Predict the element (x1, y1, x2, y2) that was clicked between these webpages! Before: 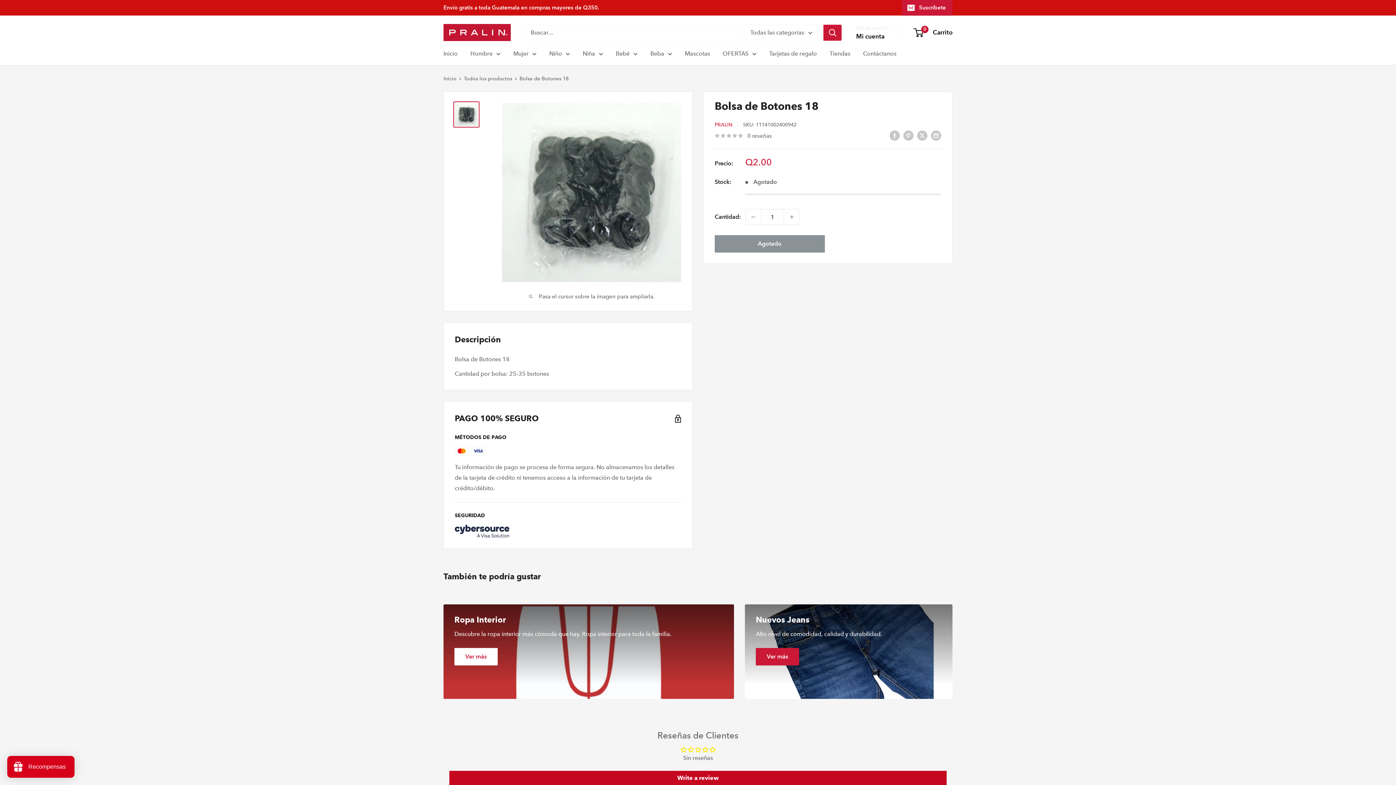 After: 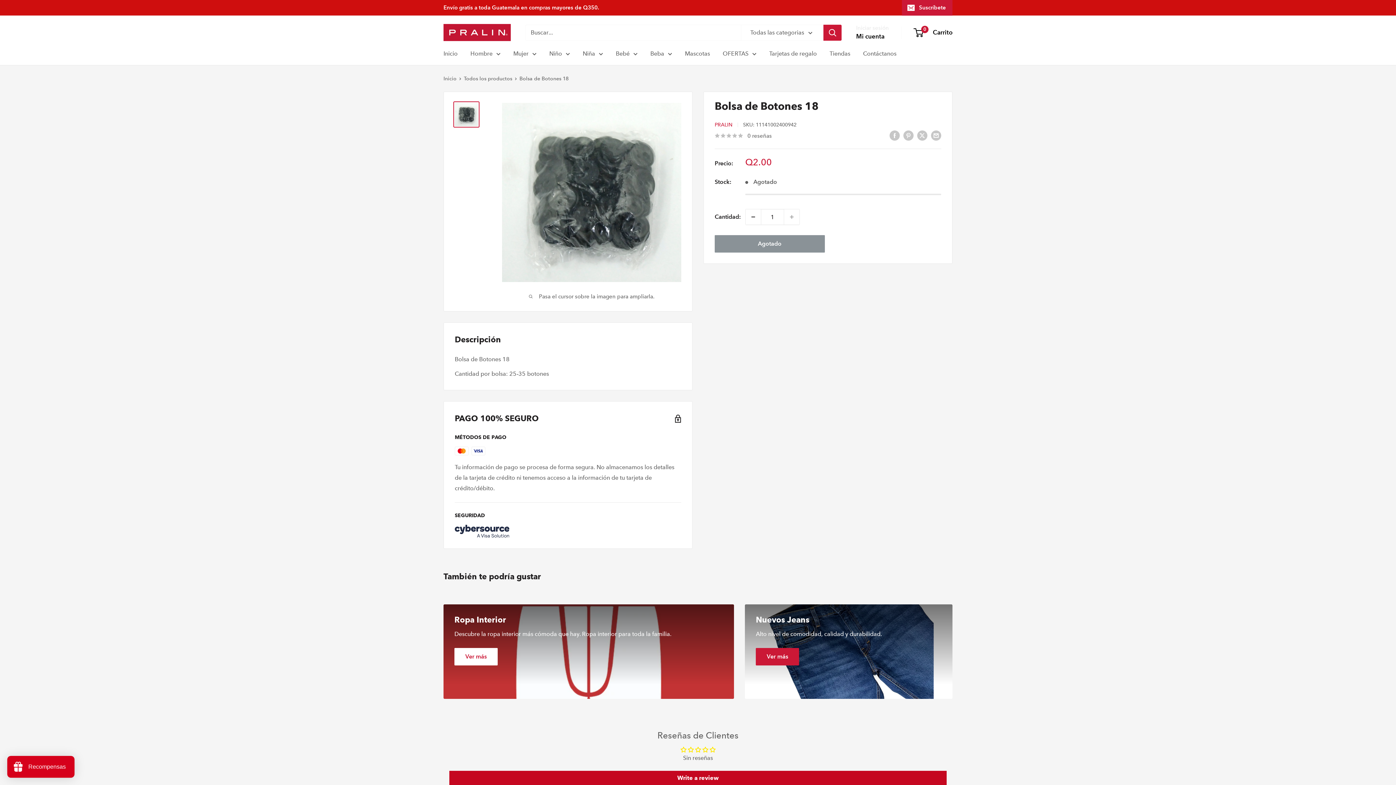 Action: label: Disminuir la cantidad en 1 bbox: (745, 209, 761, 224)